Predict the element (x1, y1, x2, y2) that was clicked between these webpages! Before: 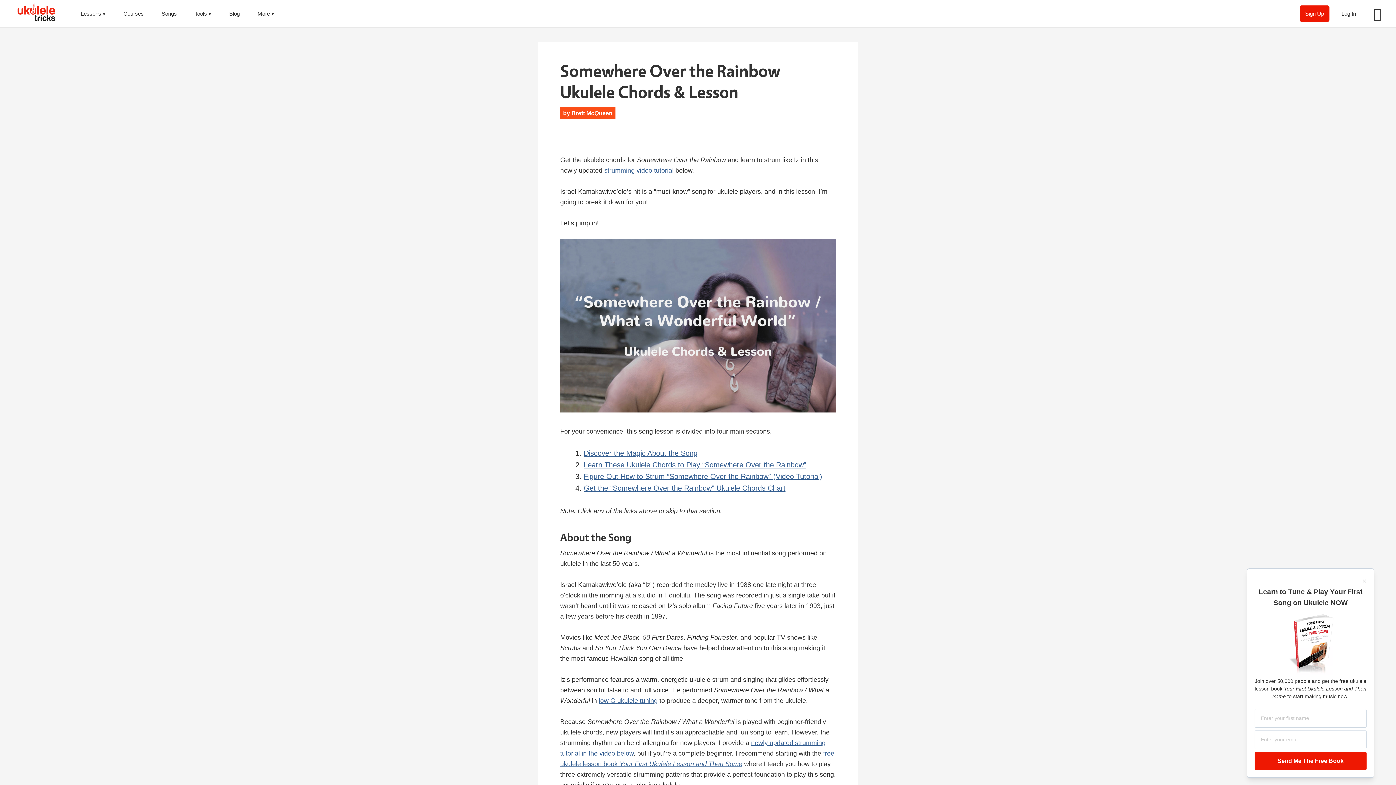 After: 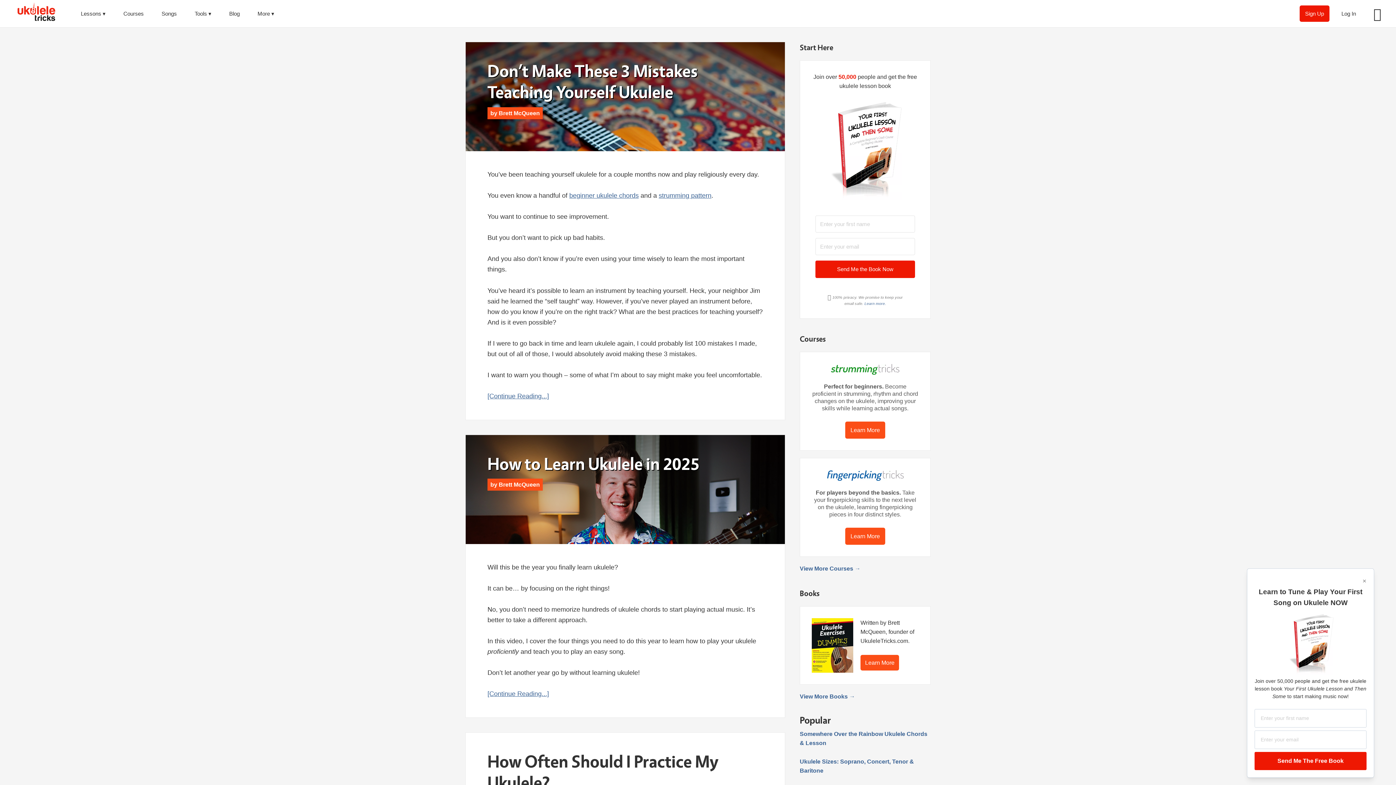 Action: bbox: (571, 110, 612, 116) label: Brett McQueen